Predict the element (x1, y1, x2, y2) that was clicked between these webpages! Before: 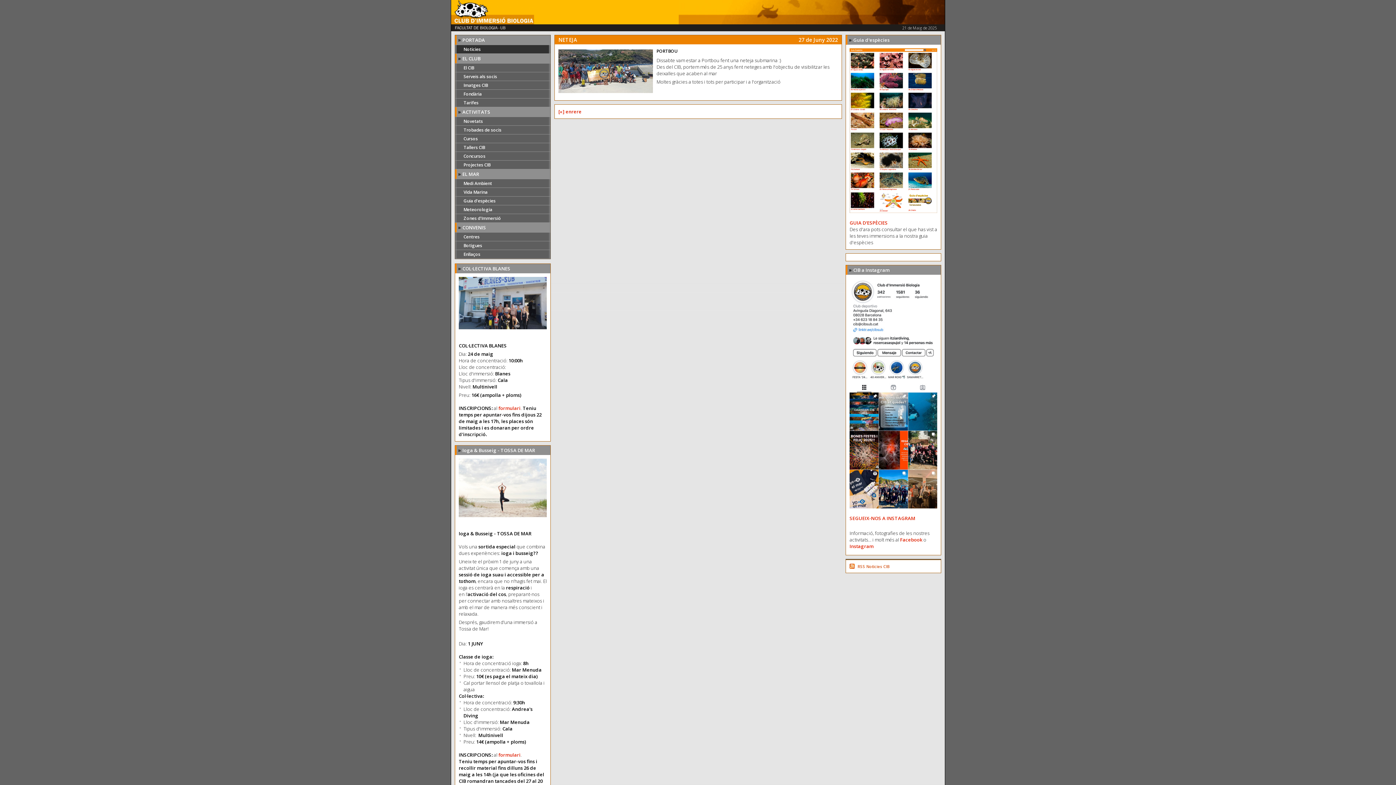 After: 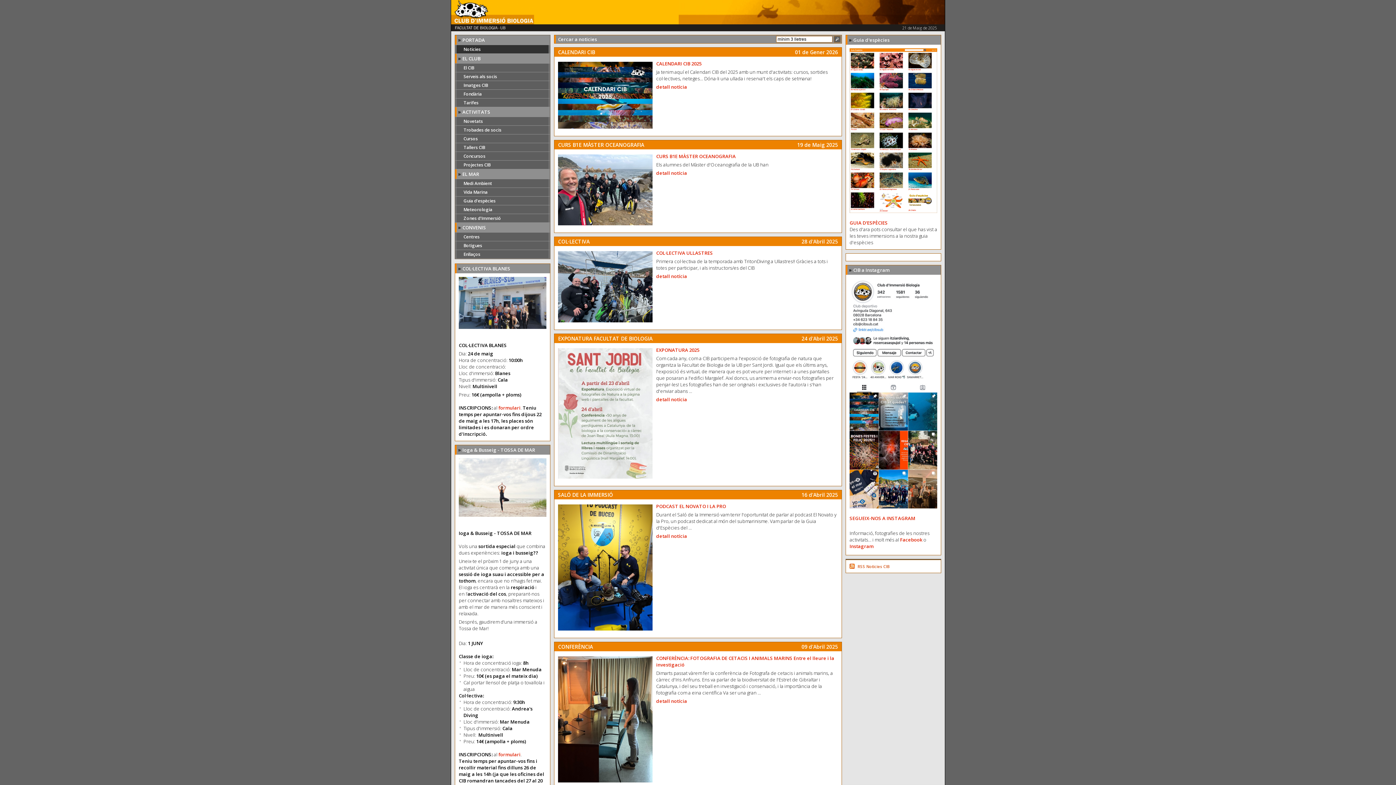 Action: bbox: (451, 19, 534, 25)